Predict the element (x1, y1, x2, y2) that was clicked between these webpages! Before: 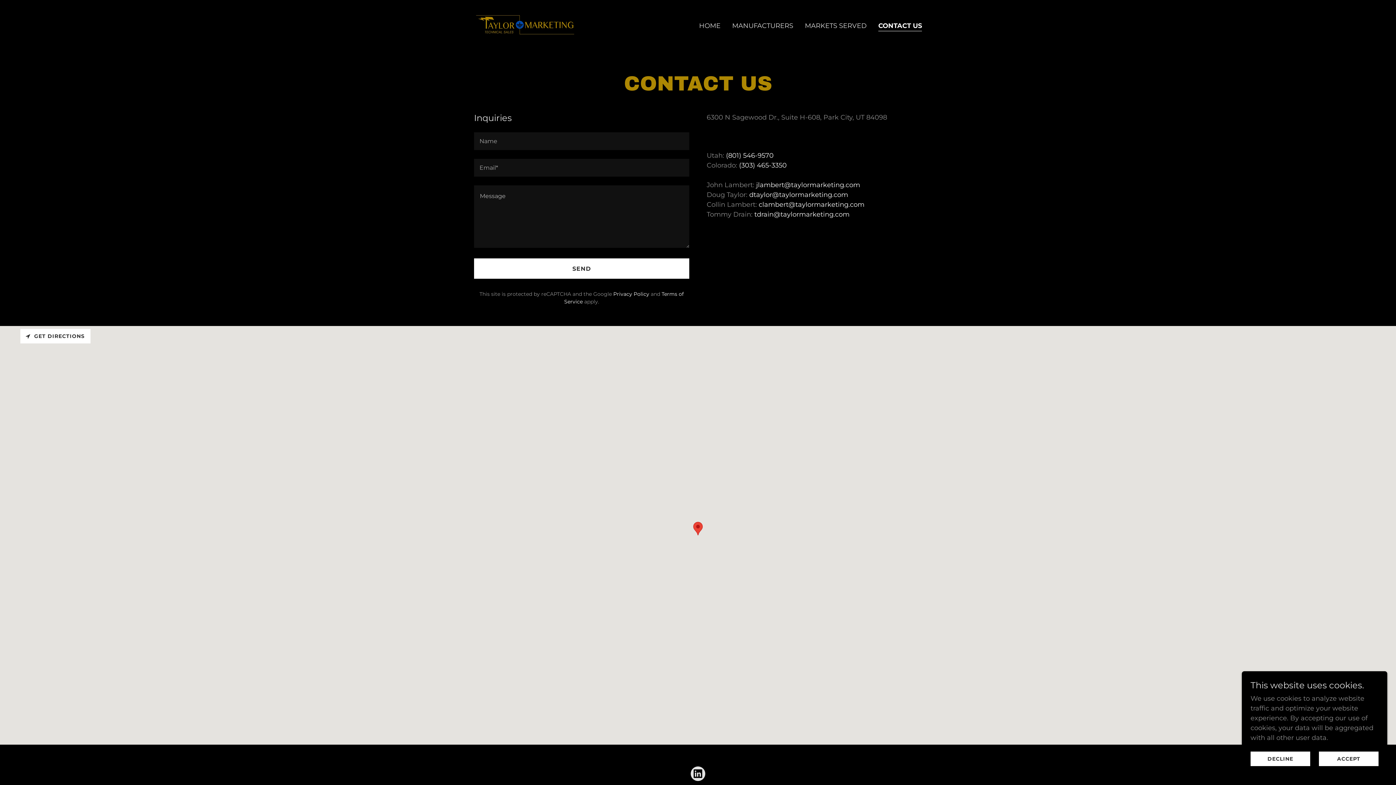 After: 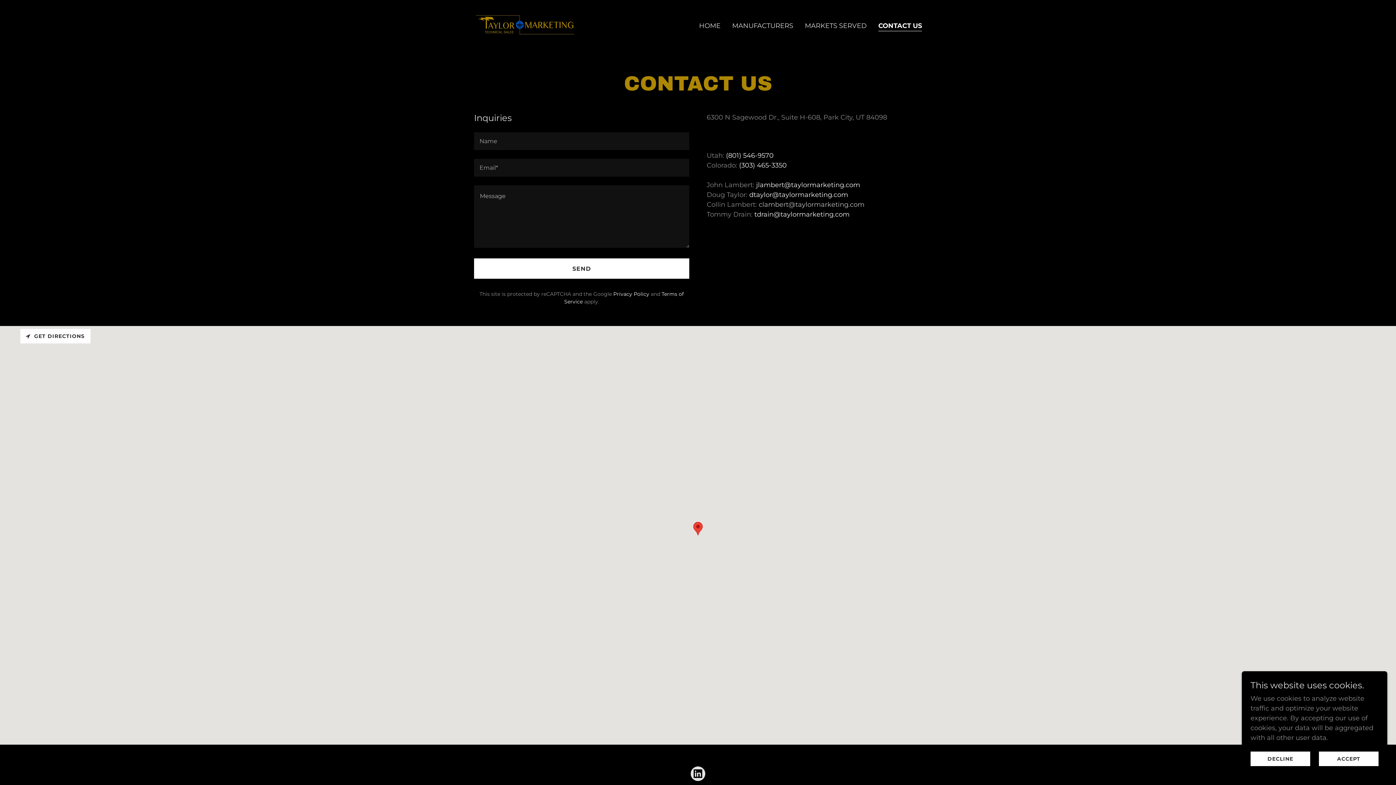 Action: bbox: (758, 200, 864, 208) label: clambert@taylormarketing.com